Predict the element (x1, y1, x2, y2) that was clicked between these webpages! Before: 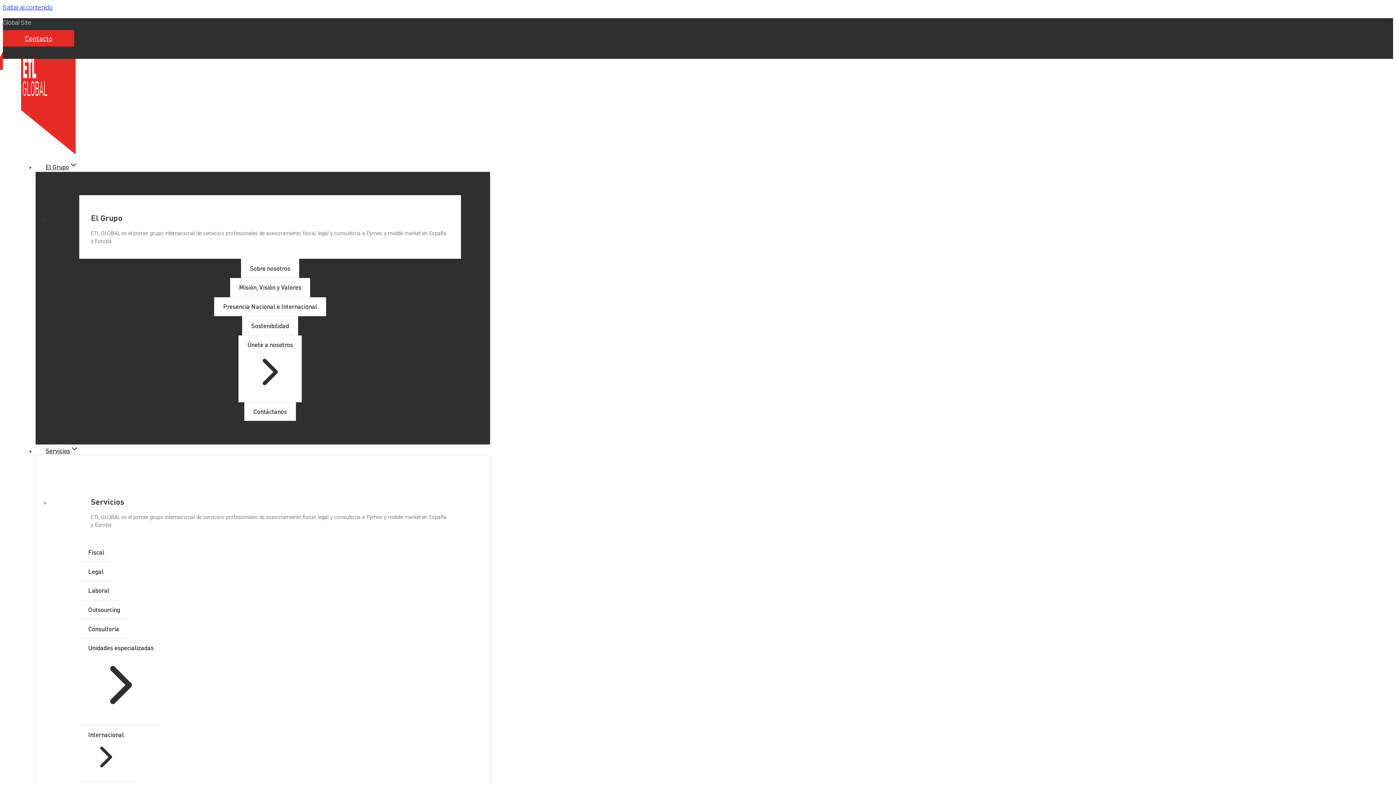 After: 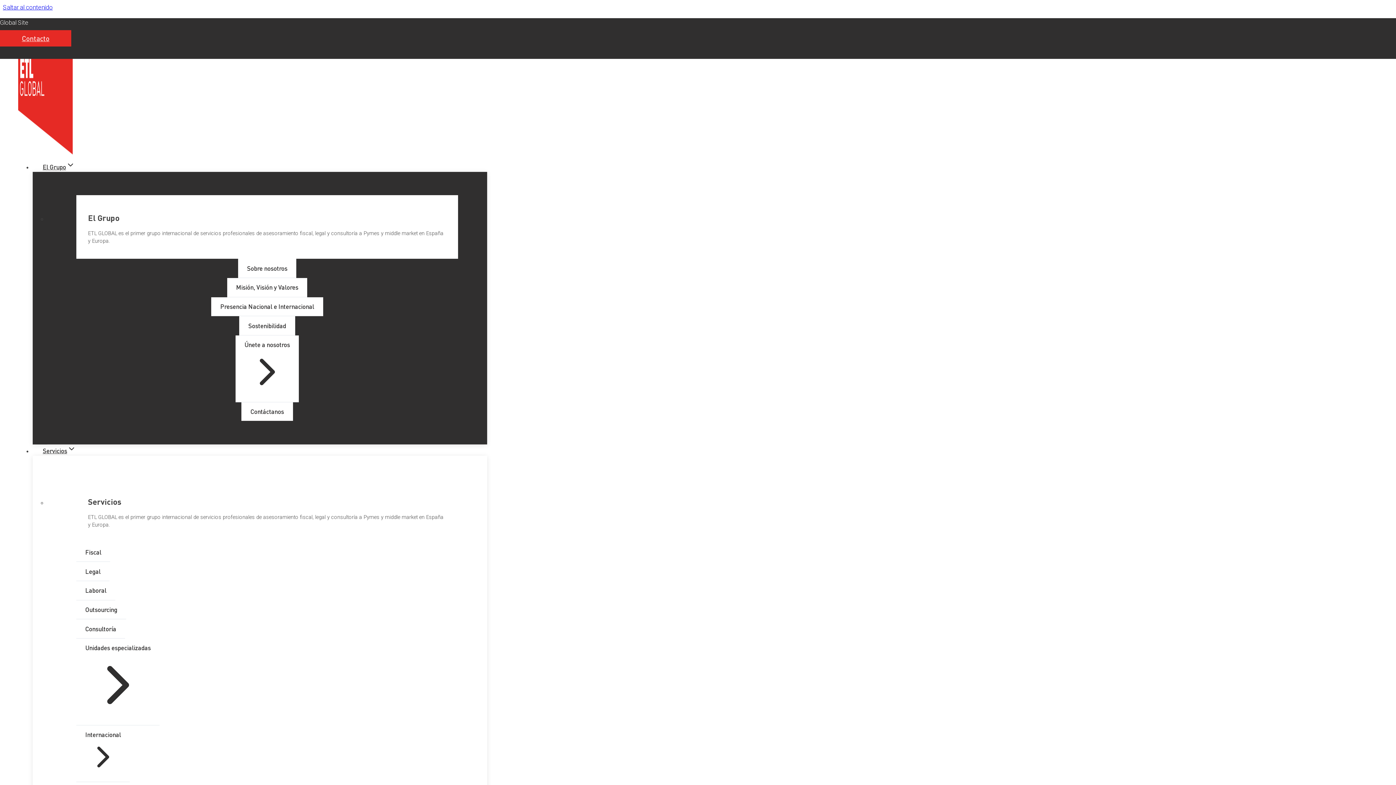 Action: bbox: (21, 58, 490, 154)